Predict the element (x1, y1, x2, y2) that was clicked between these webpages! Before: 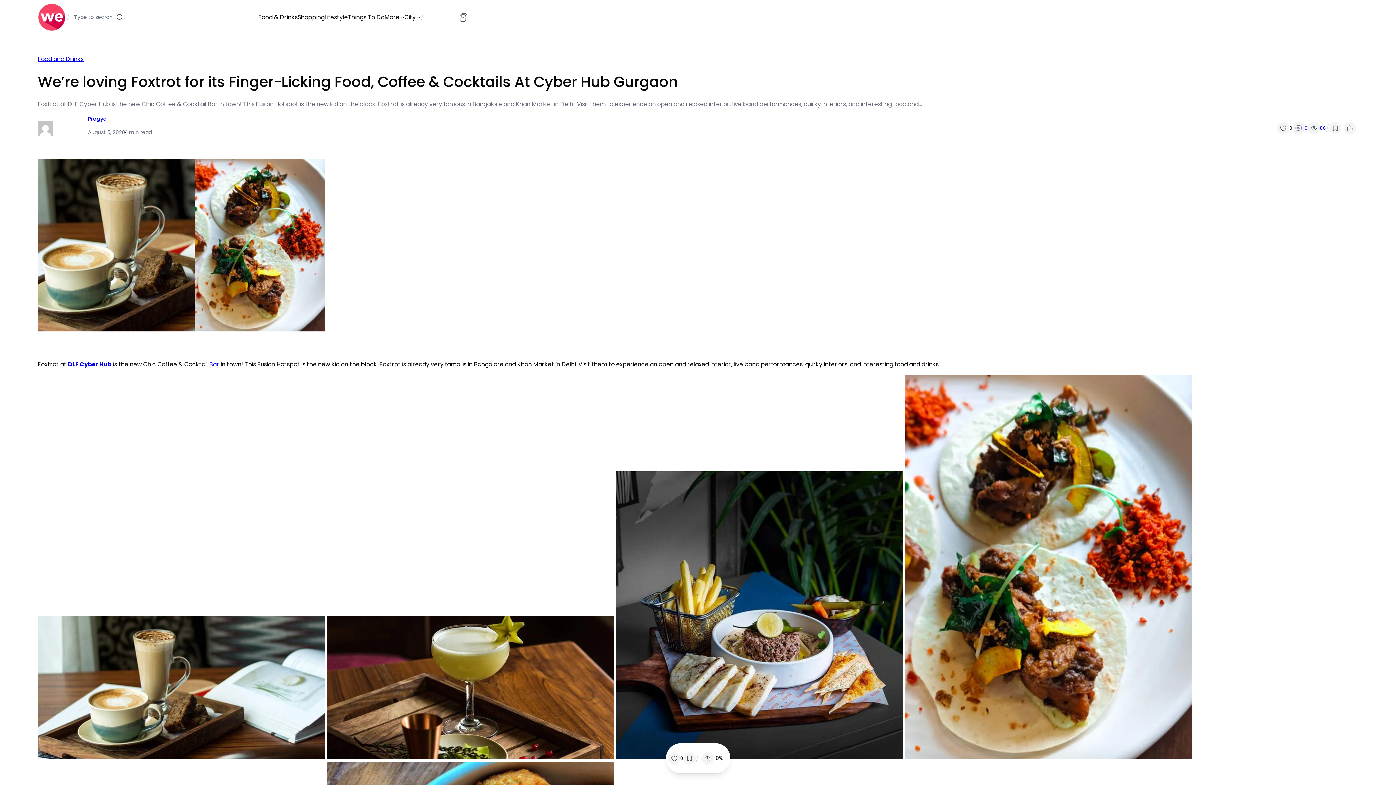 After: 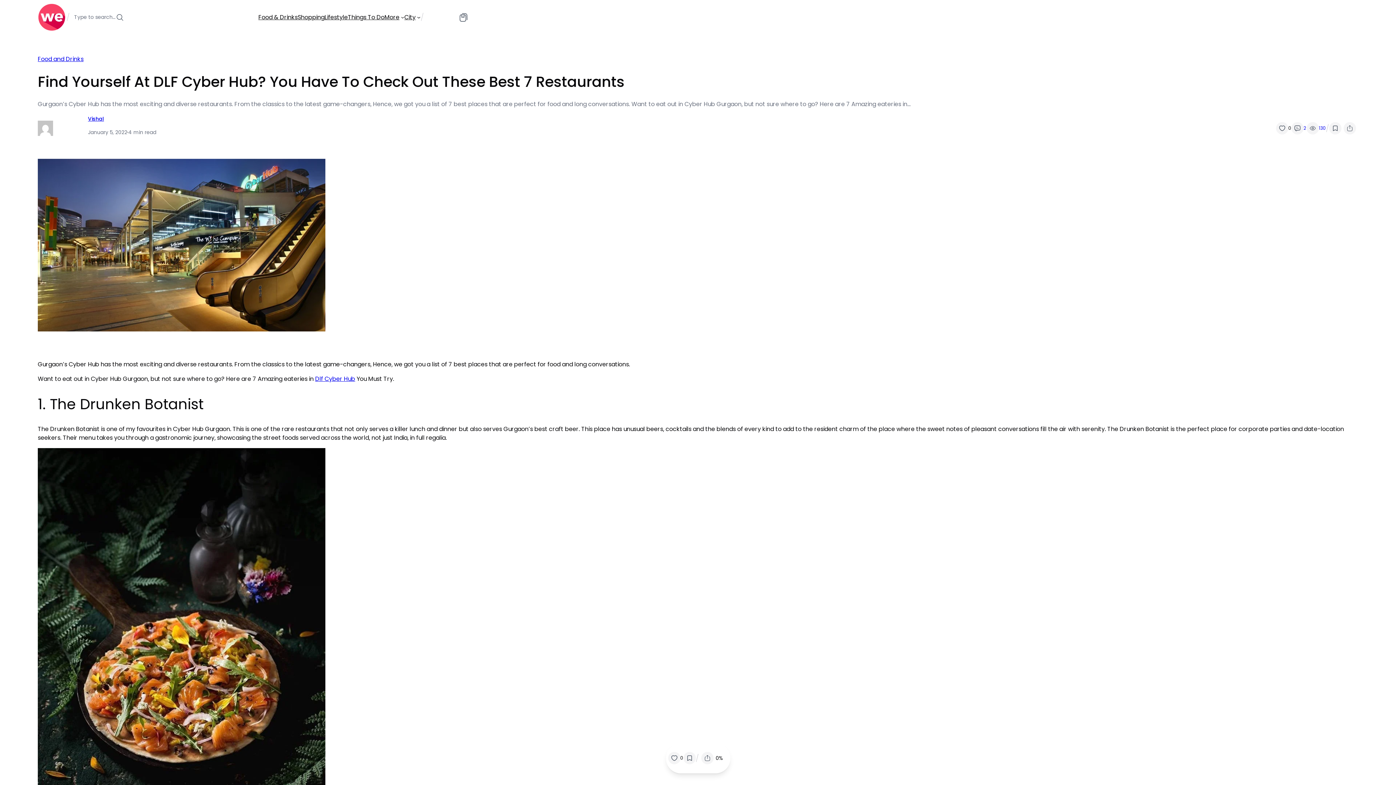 Action: bbox: (68, 360, 111, 368) label: DLF Cyber Hub